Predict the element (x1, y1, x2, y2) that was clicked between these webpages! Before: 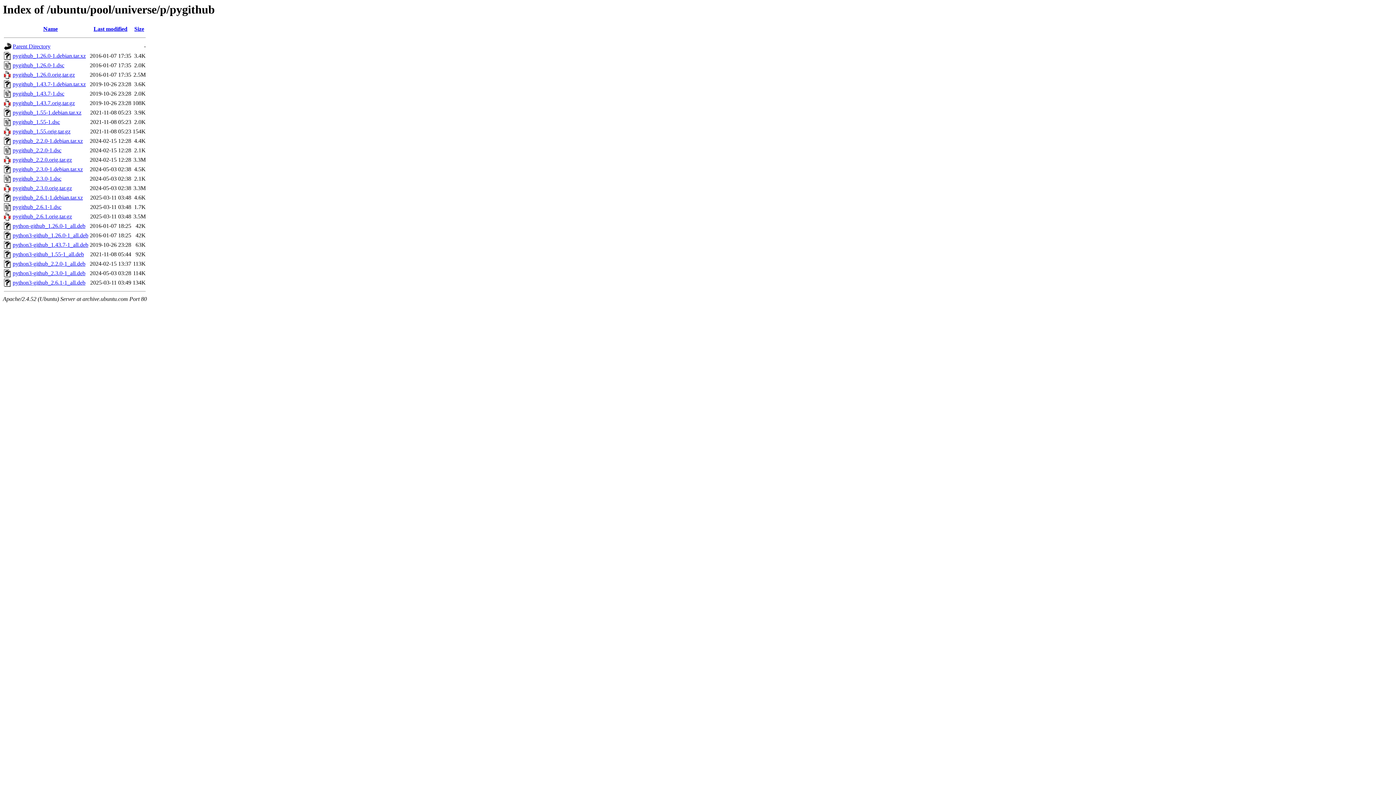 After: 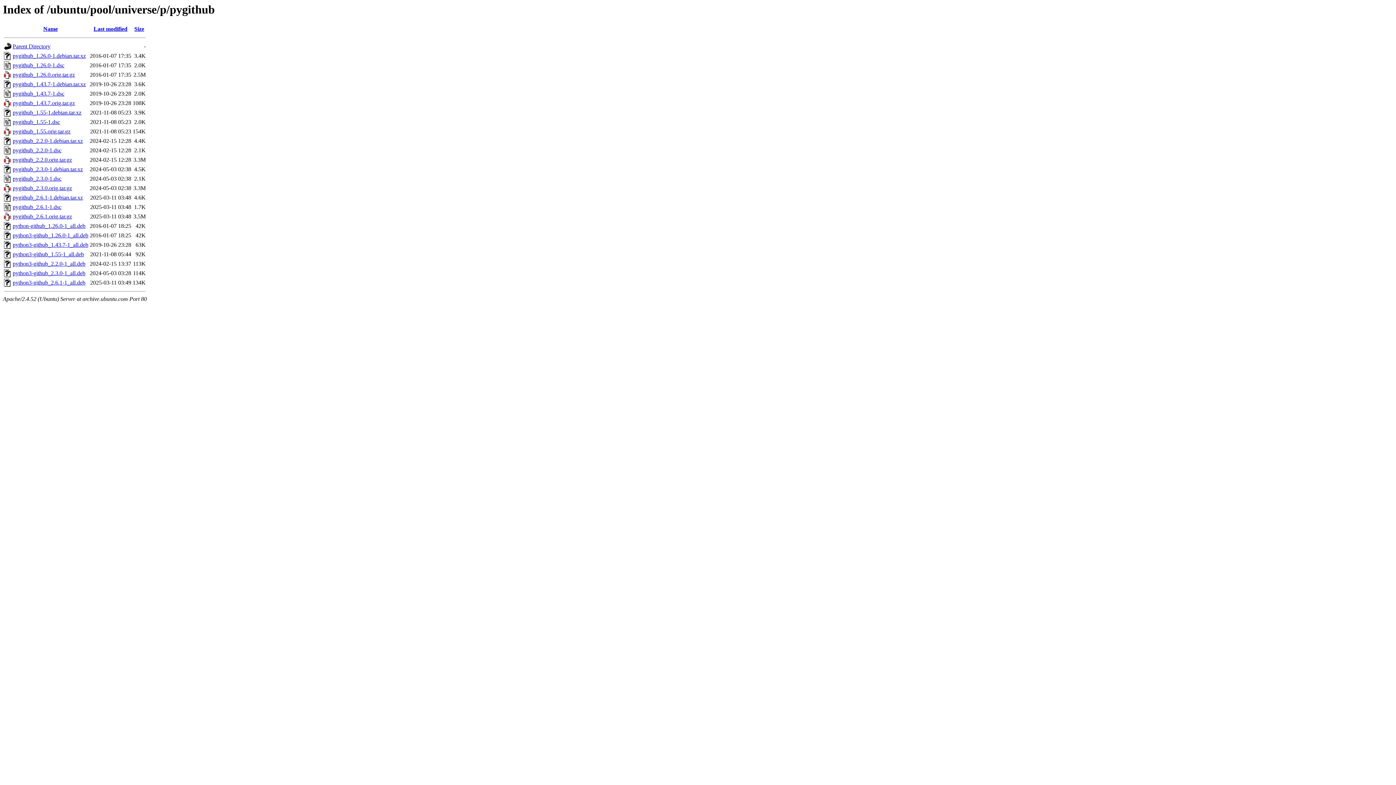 Action: label: pygithub_2.6.1-1.debian.tar.xz bbox: (12, 194, 82, 200)